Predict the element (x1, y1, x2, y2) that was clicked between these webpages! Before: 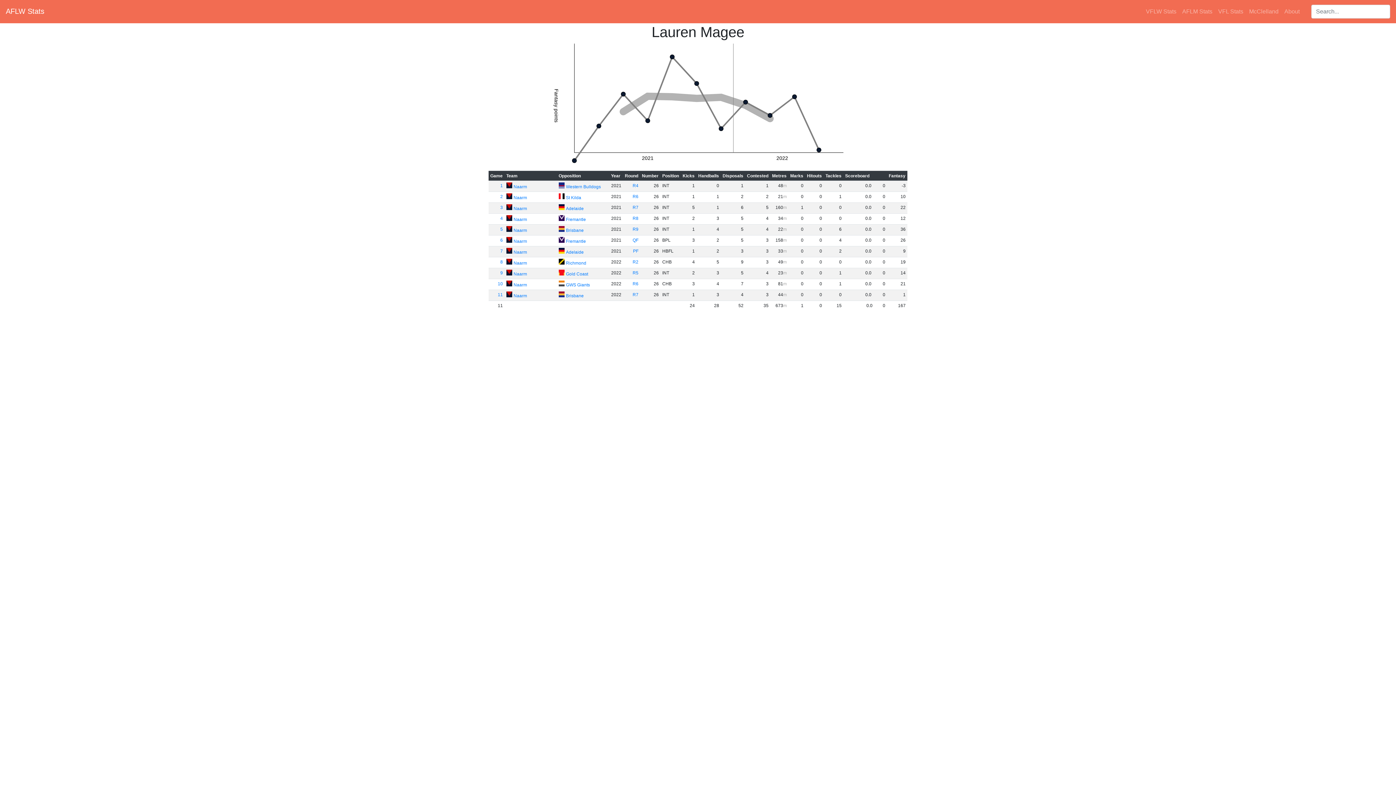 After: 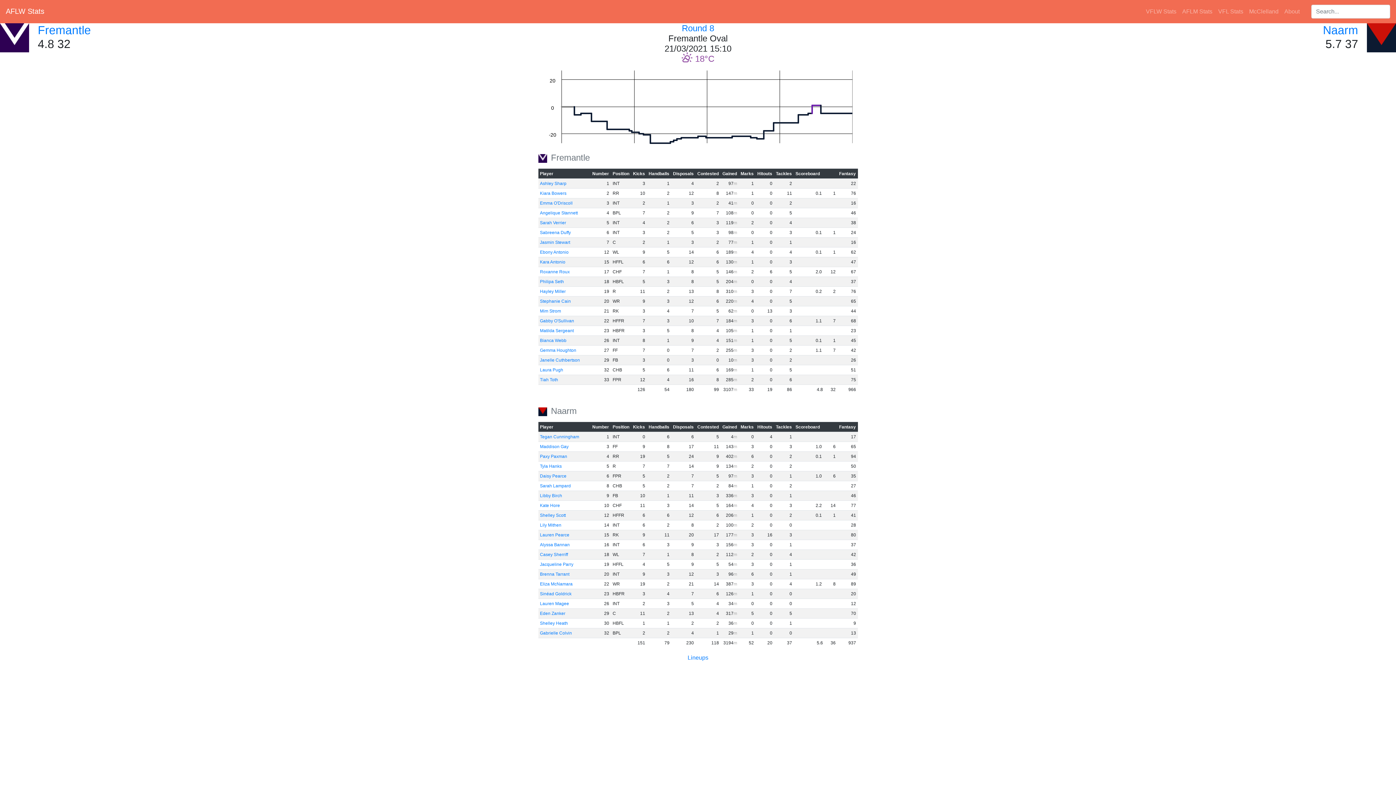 Action: bbox: (500, 216, 502, 221) label: 4